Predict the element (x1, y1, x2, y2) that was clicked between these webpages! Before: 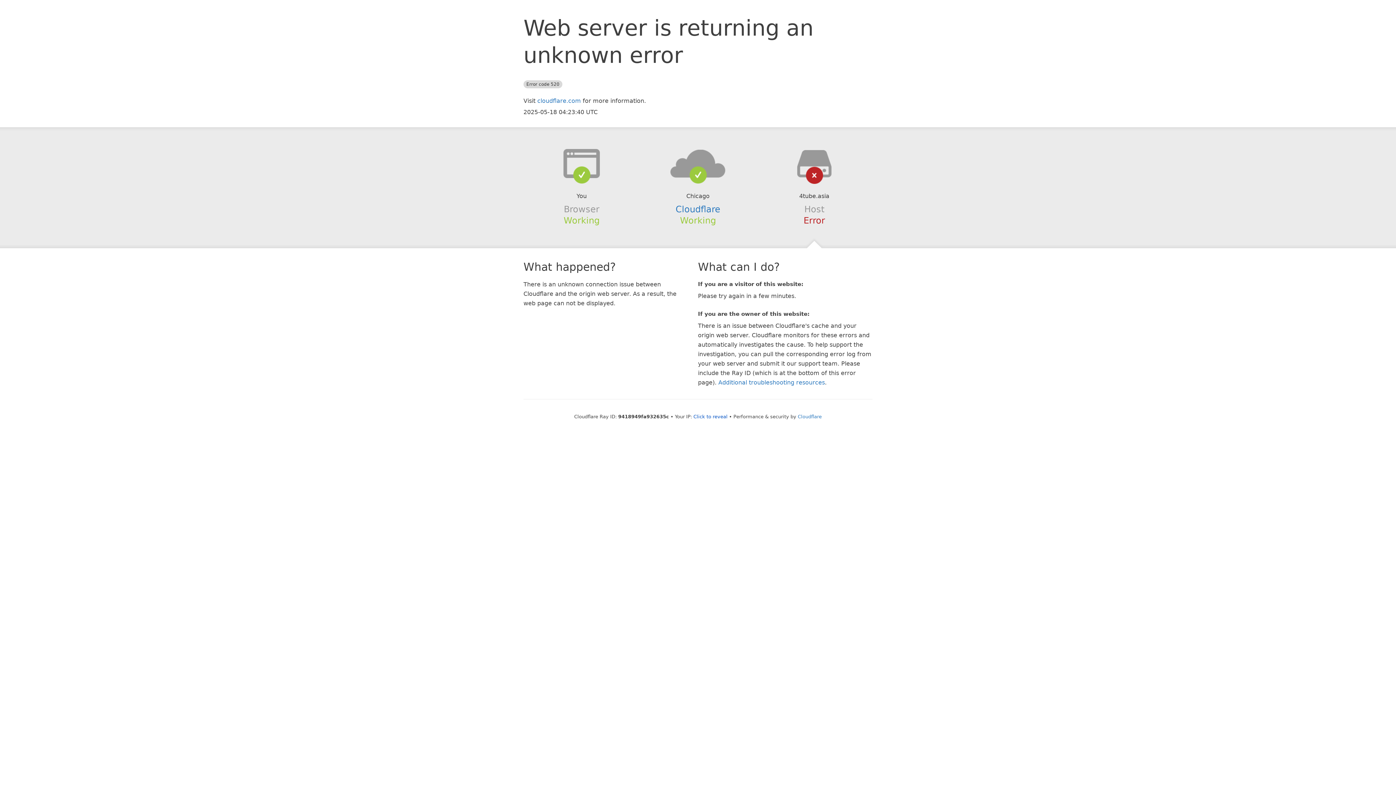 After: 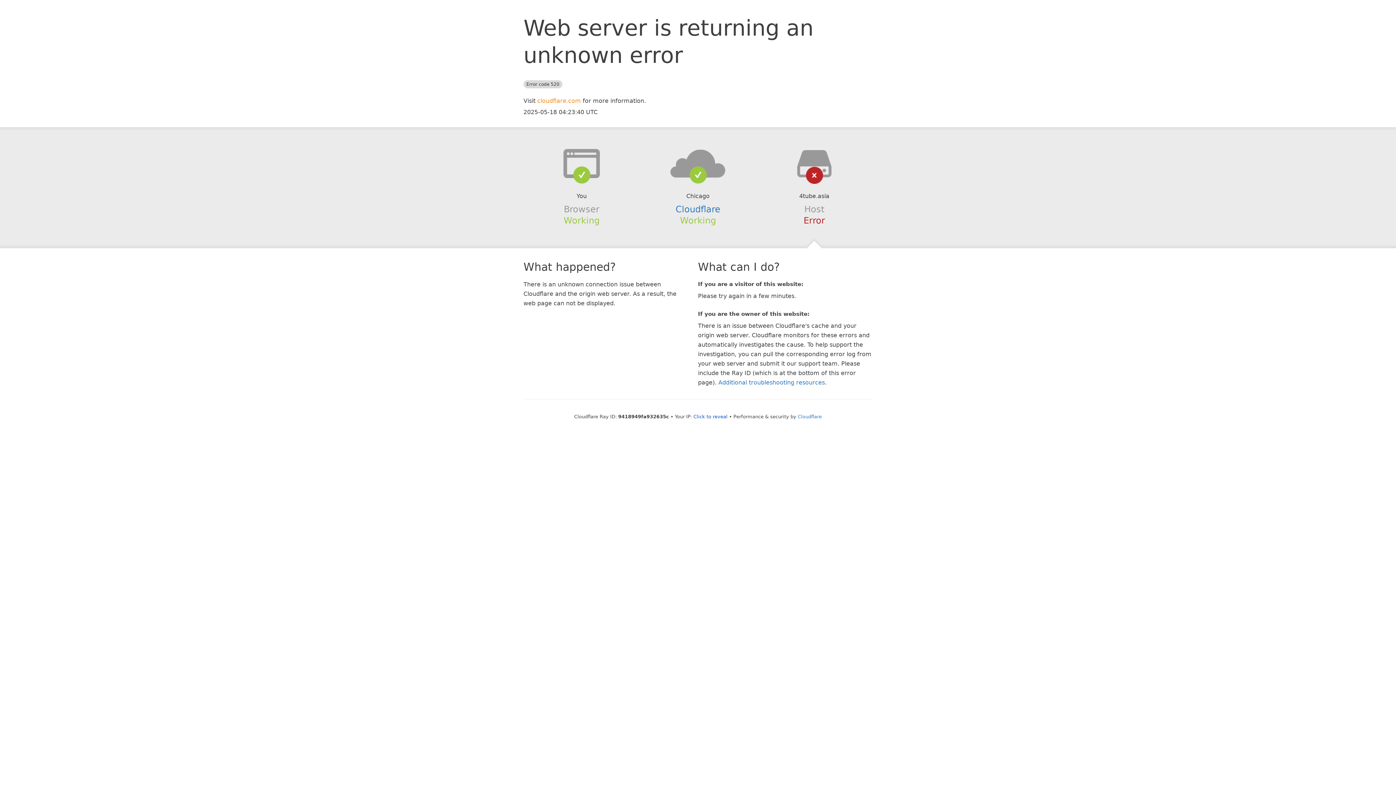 Action: label: cloudflare.com bbox: (537, 97, 581, 104)